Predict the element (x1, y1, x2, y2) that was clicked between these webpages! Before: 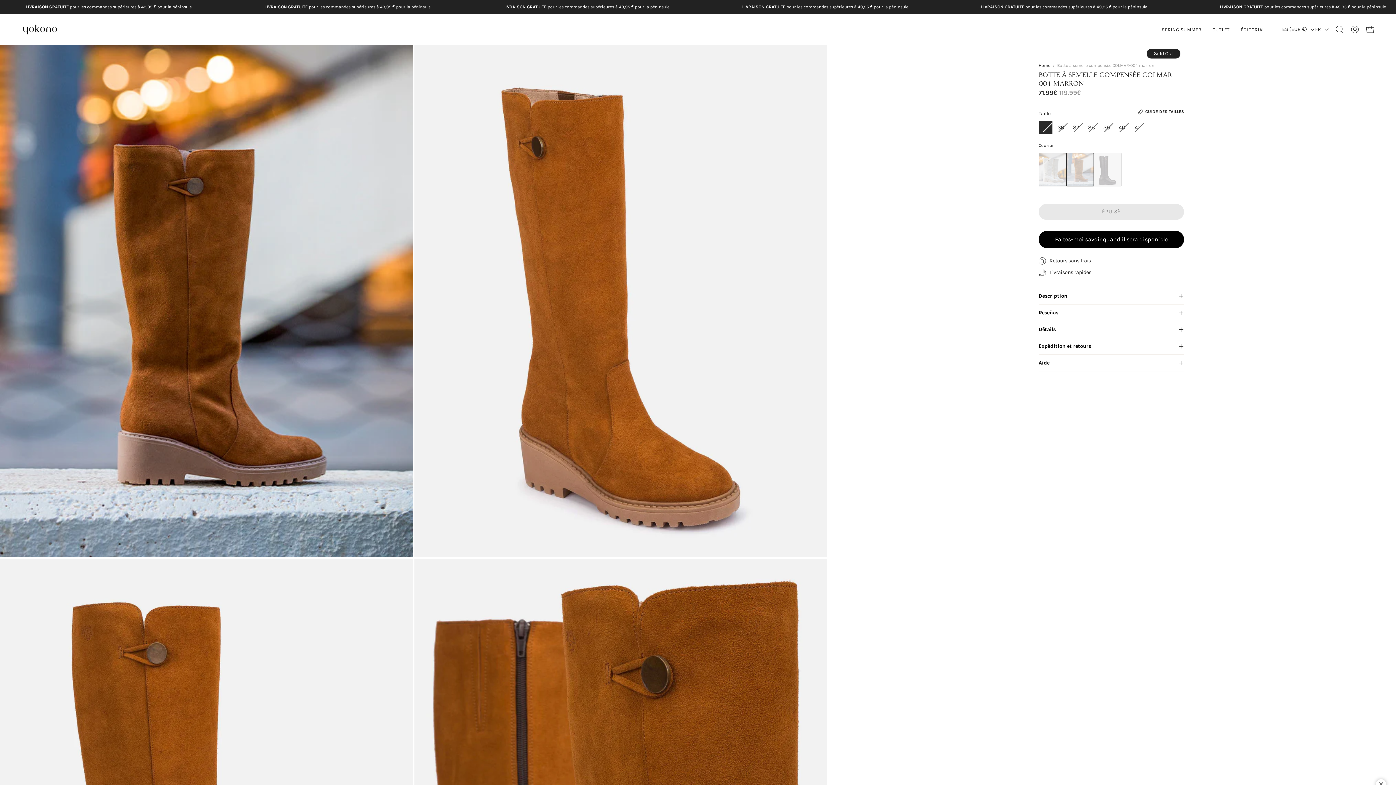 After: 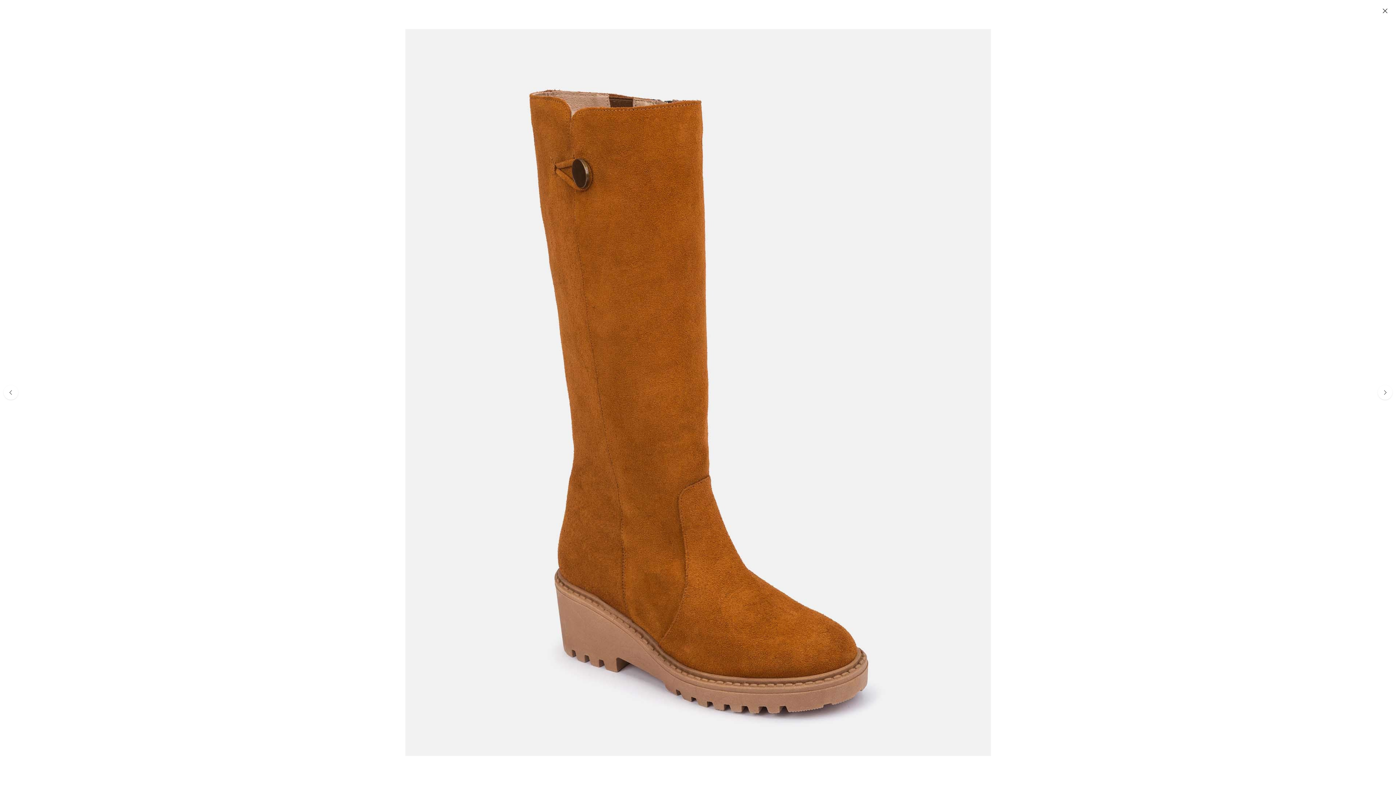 Action: label: Ouvrir la visionneuse d'images bbox: (414, 45, 826, 557)